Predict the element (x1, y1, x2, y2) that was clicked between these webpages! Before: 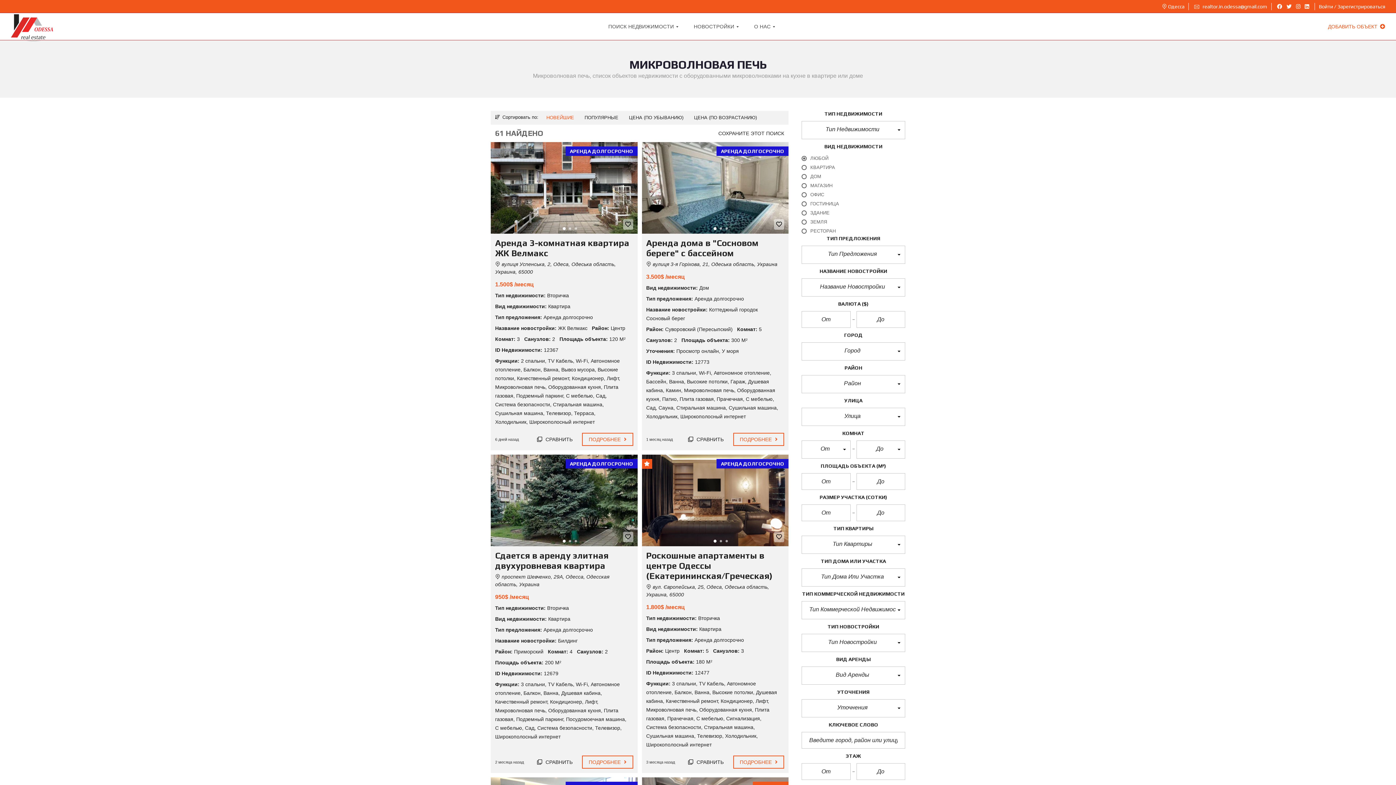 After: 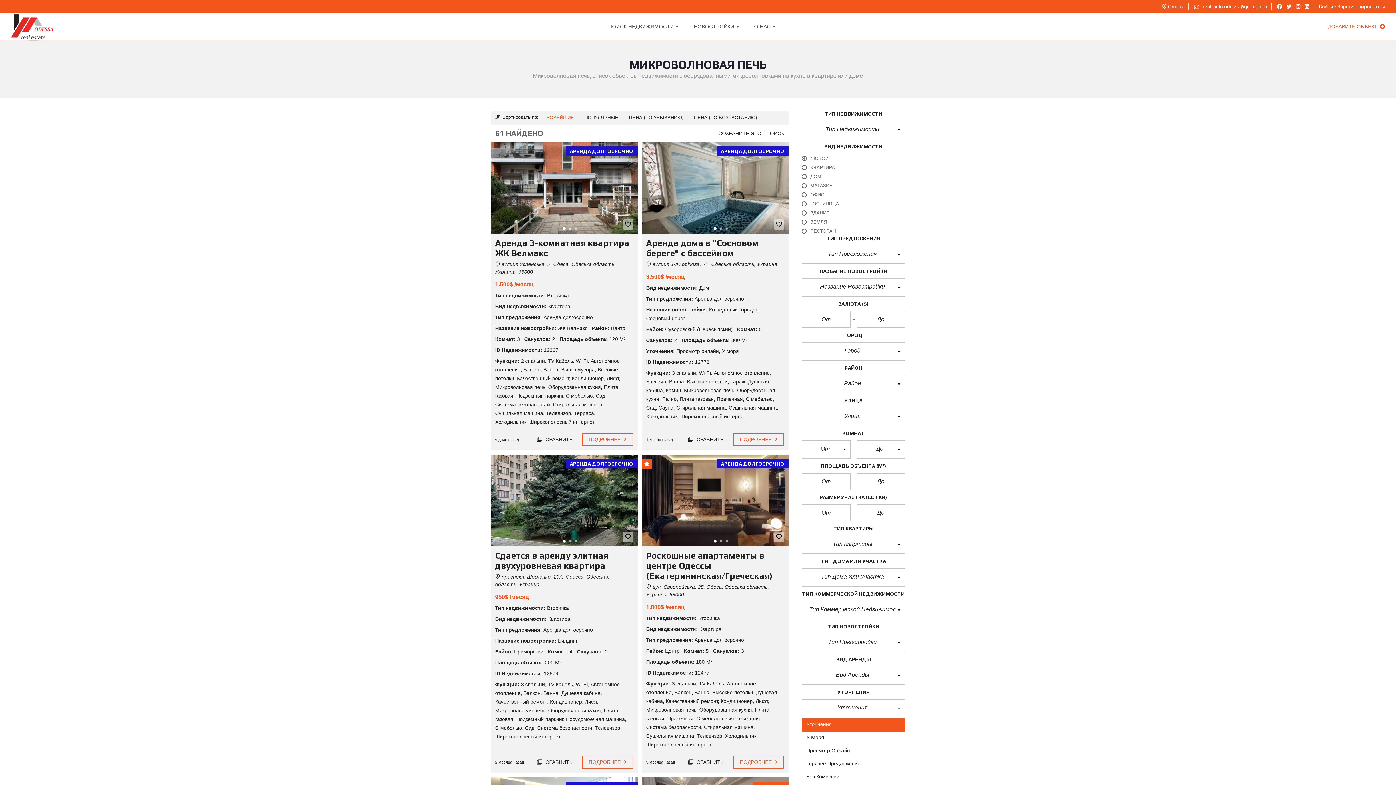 Action: bbox: (801, 699, 905, 717) label: Уточнения 